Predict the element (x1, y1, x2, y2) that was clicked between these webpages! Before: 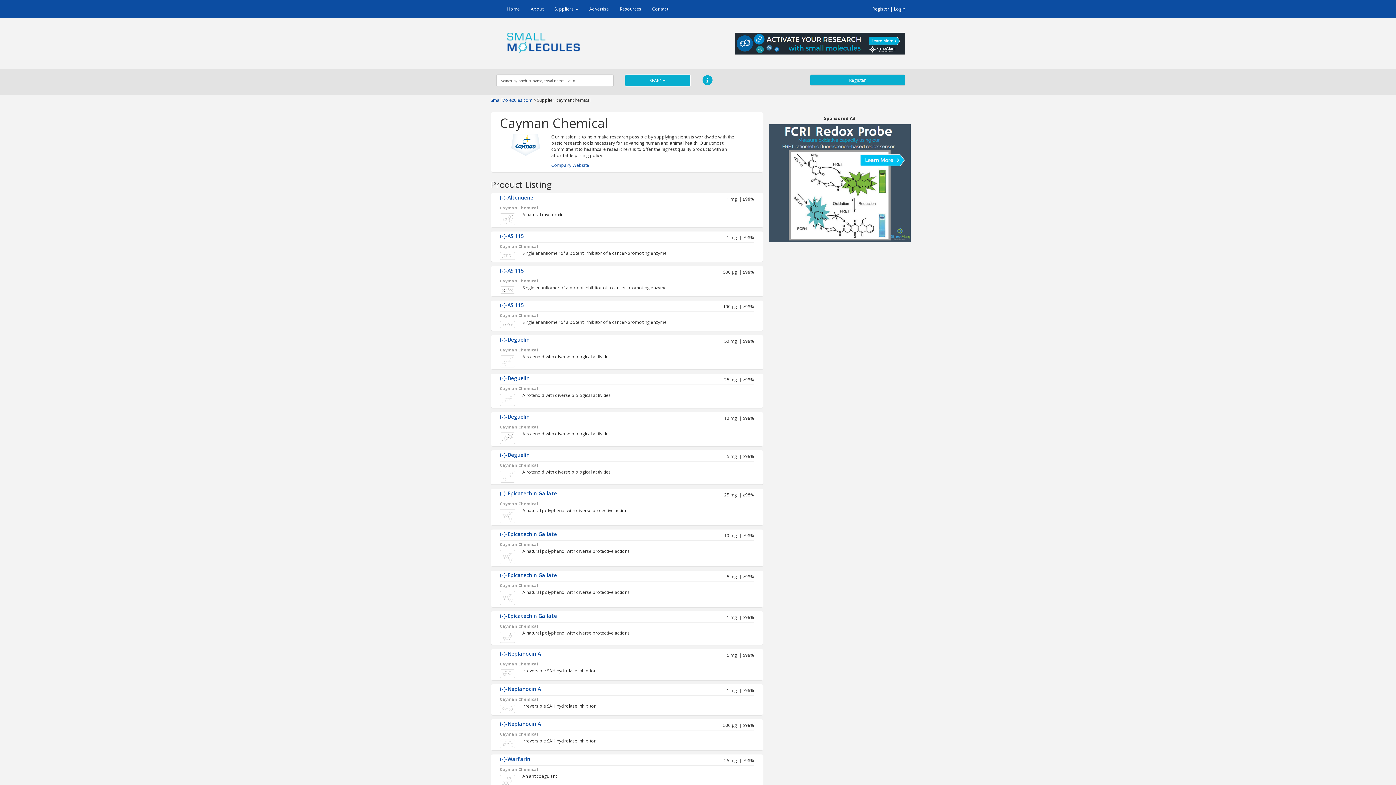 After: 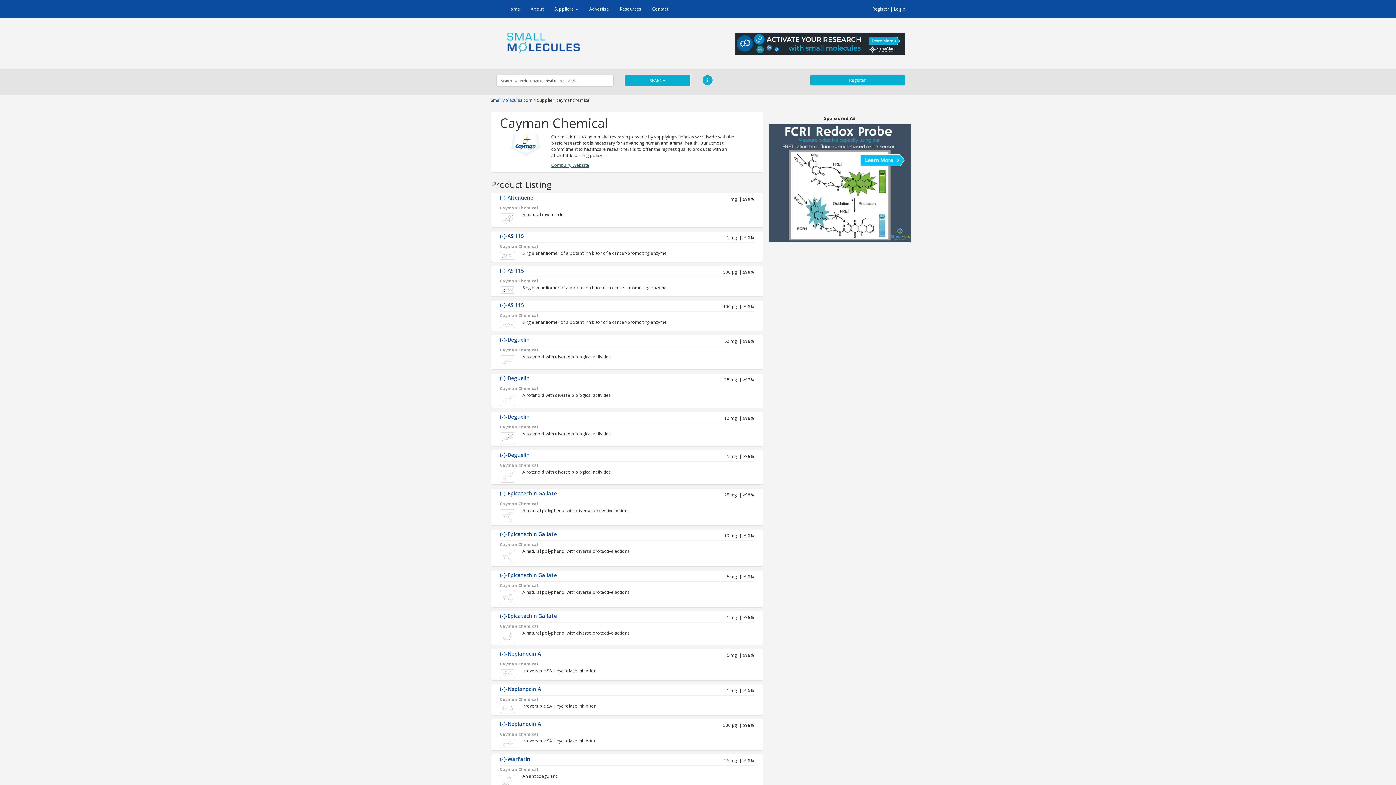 Action: label: Company Website bbox: (551, 162, 589, 168)